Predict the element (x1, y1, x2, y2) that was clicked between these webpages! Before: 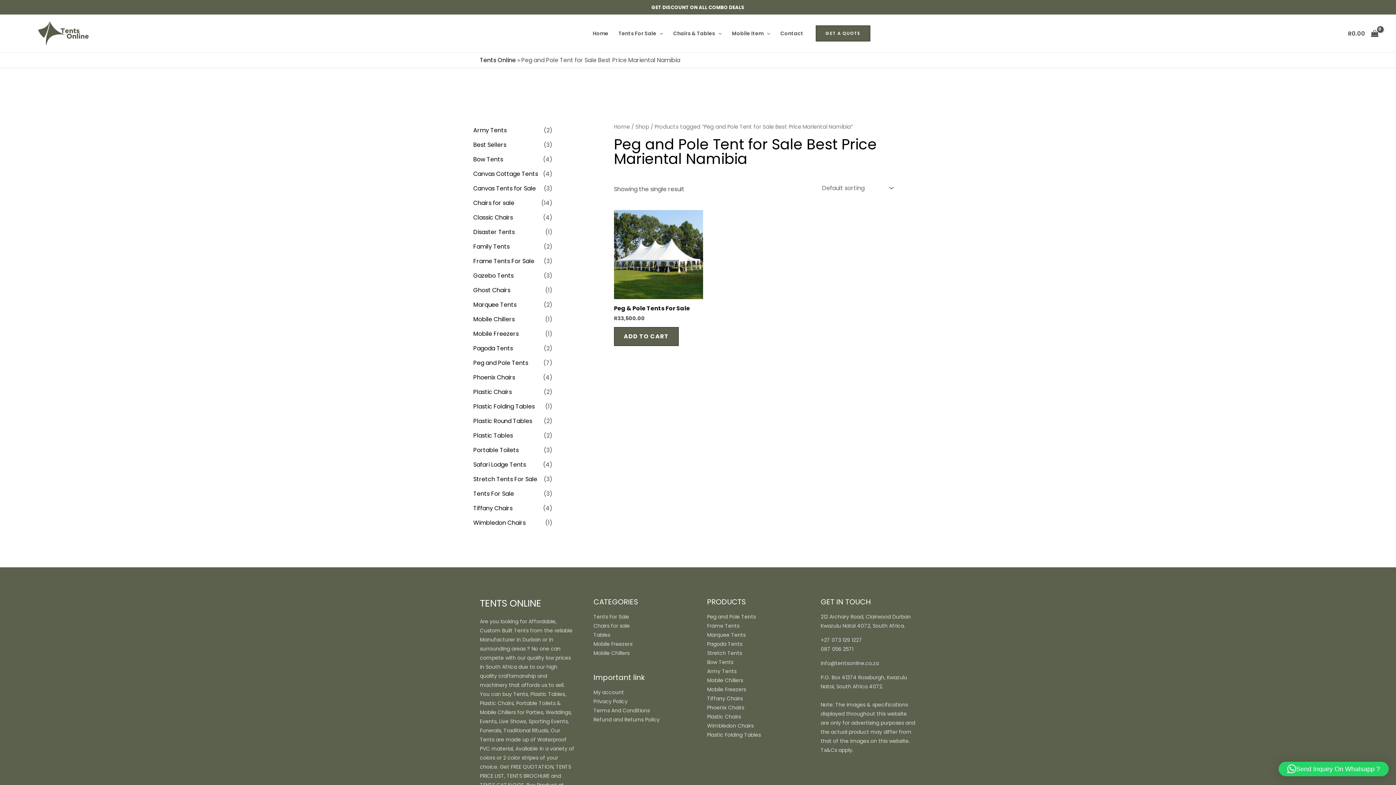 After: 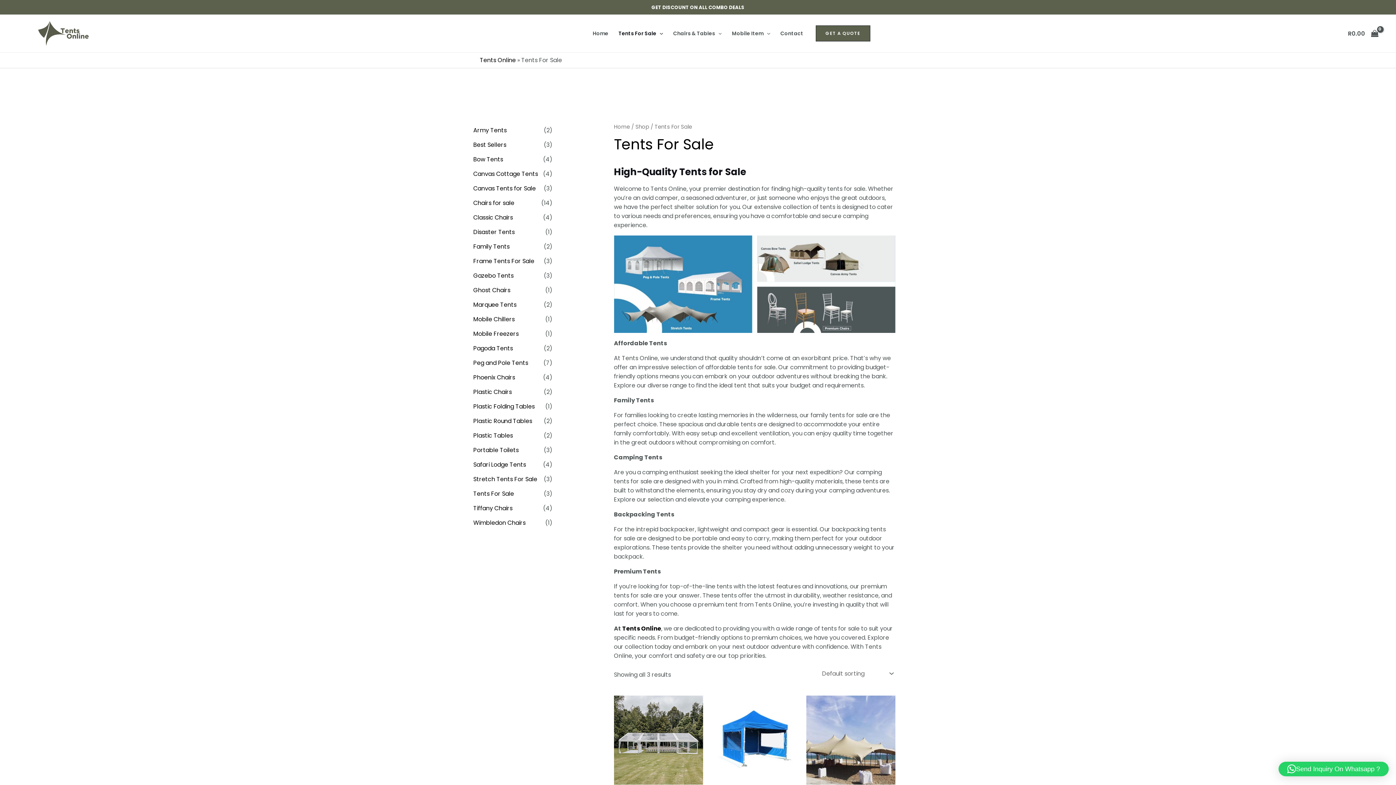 Action: label: Tents For Sale bbox: (613, 14, 668, 52)